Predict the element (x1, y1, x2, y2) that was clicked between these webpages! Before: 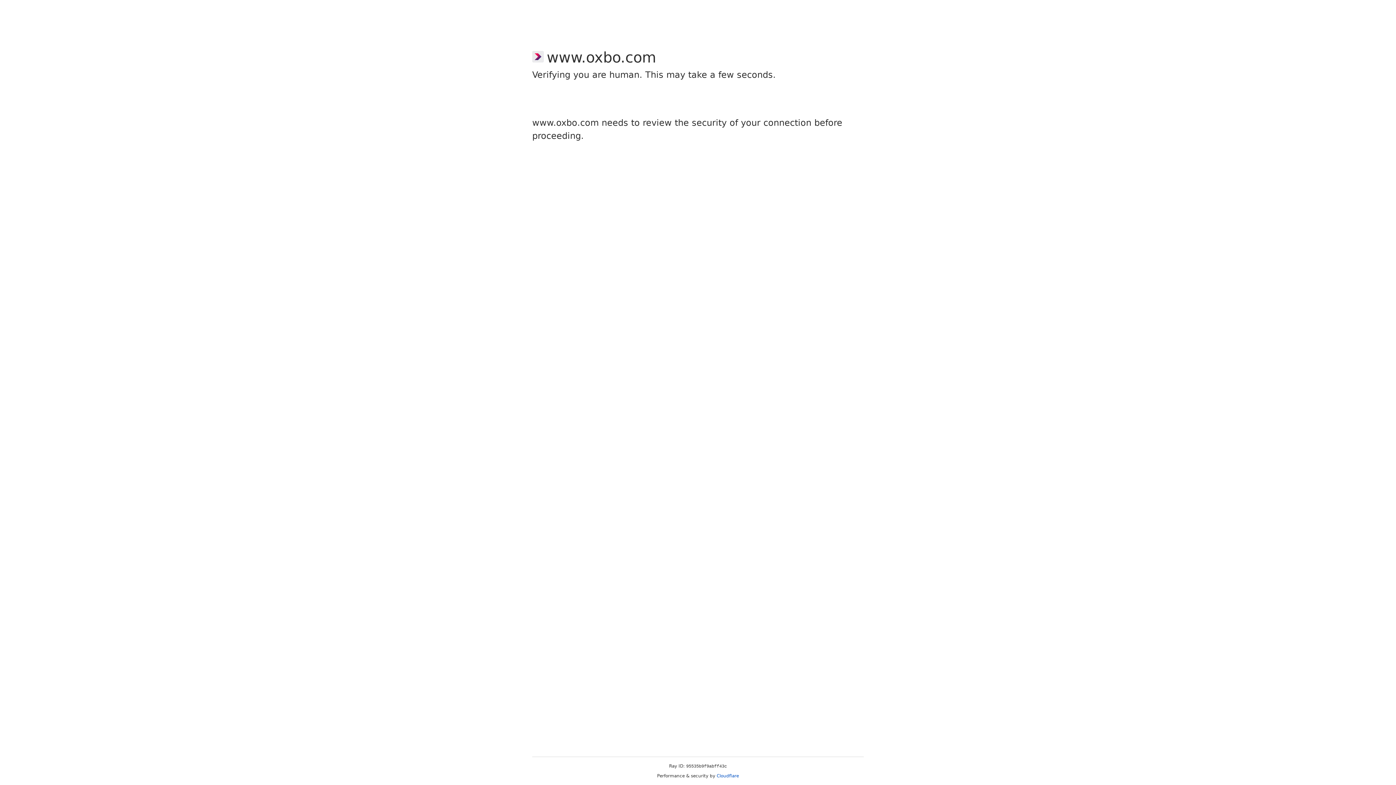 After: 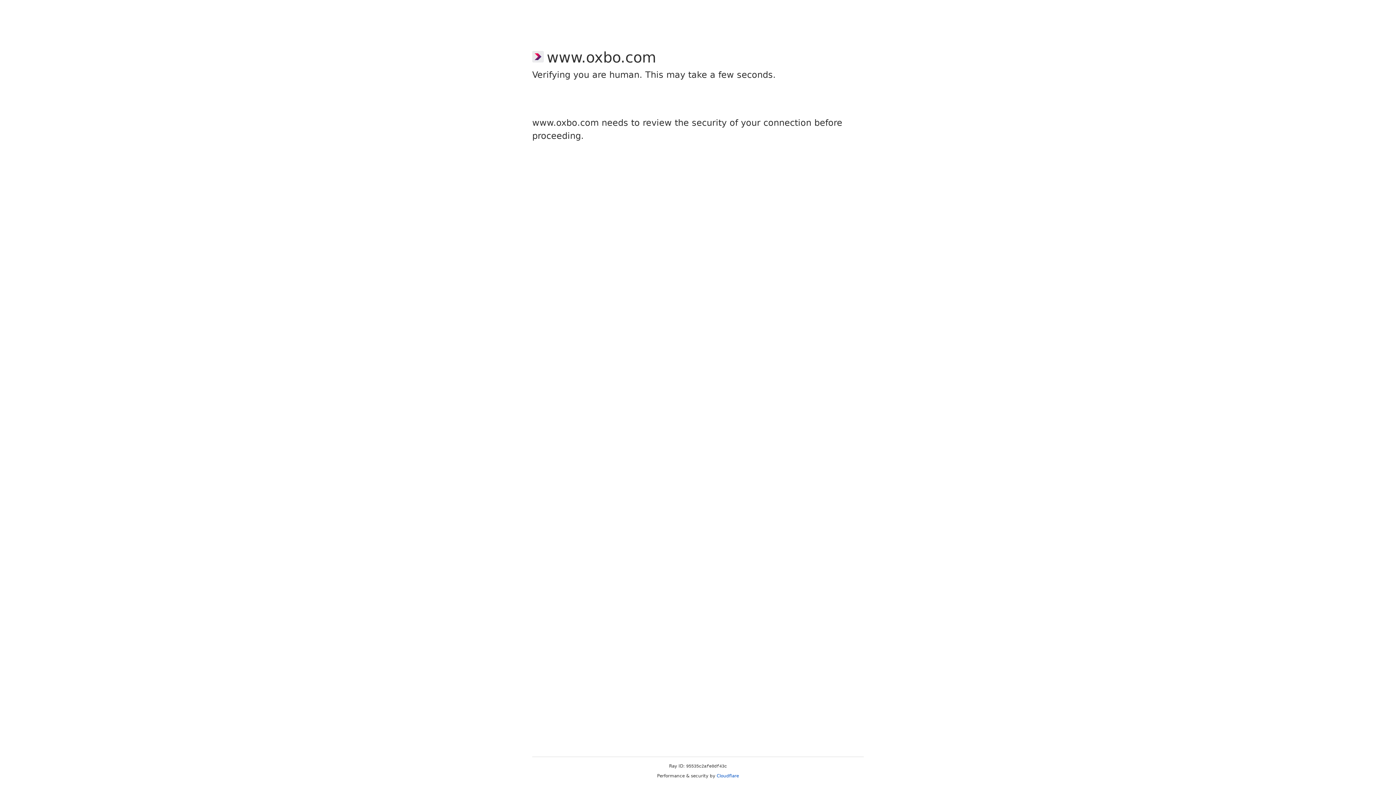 Action: label: Cloudflare bbox: (716, 773, 739, 778)